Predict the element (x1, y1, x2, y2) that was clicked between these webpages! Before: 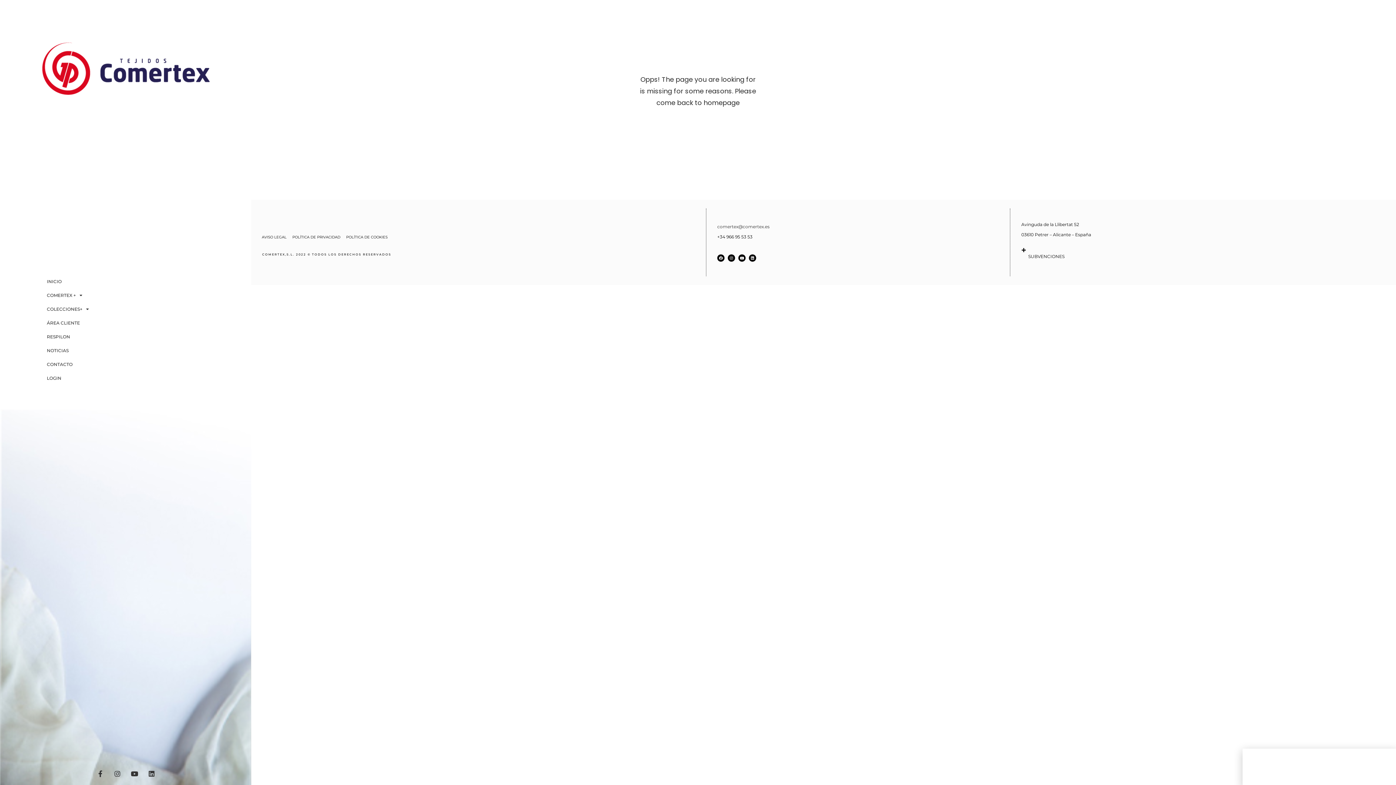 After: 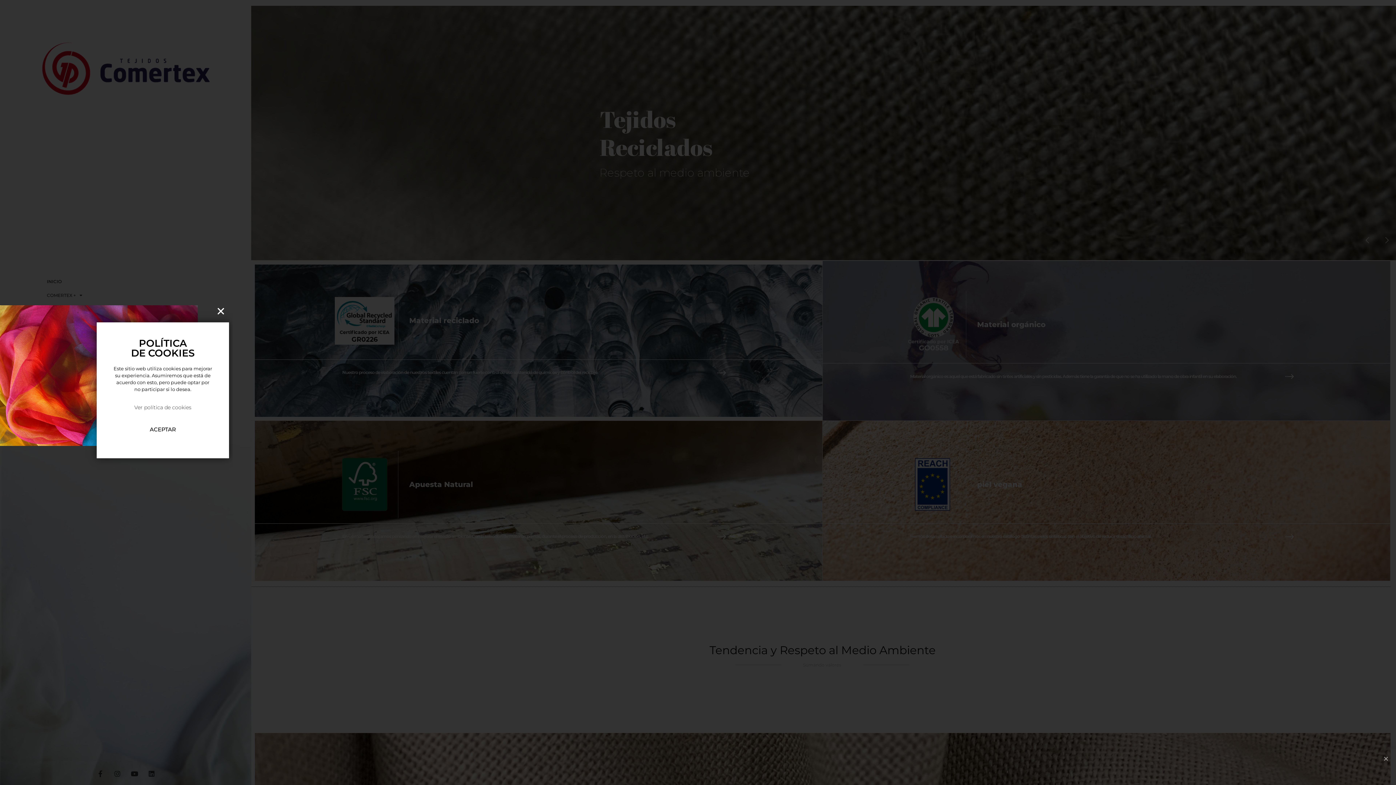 Action: bbox: (42, 42, 209, 94)